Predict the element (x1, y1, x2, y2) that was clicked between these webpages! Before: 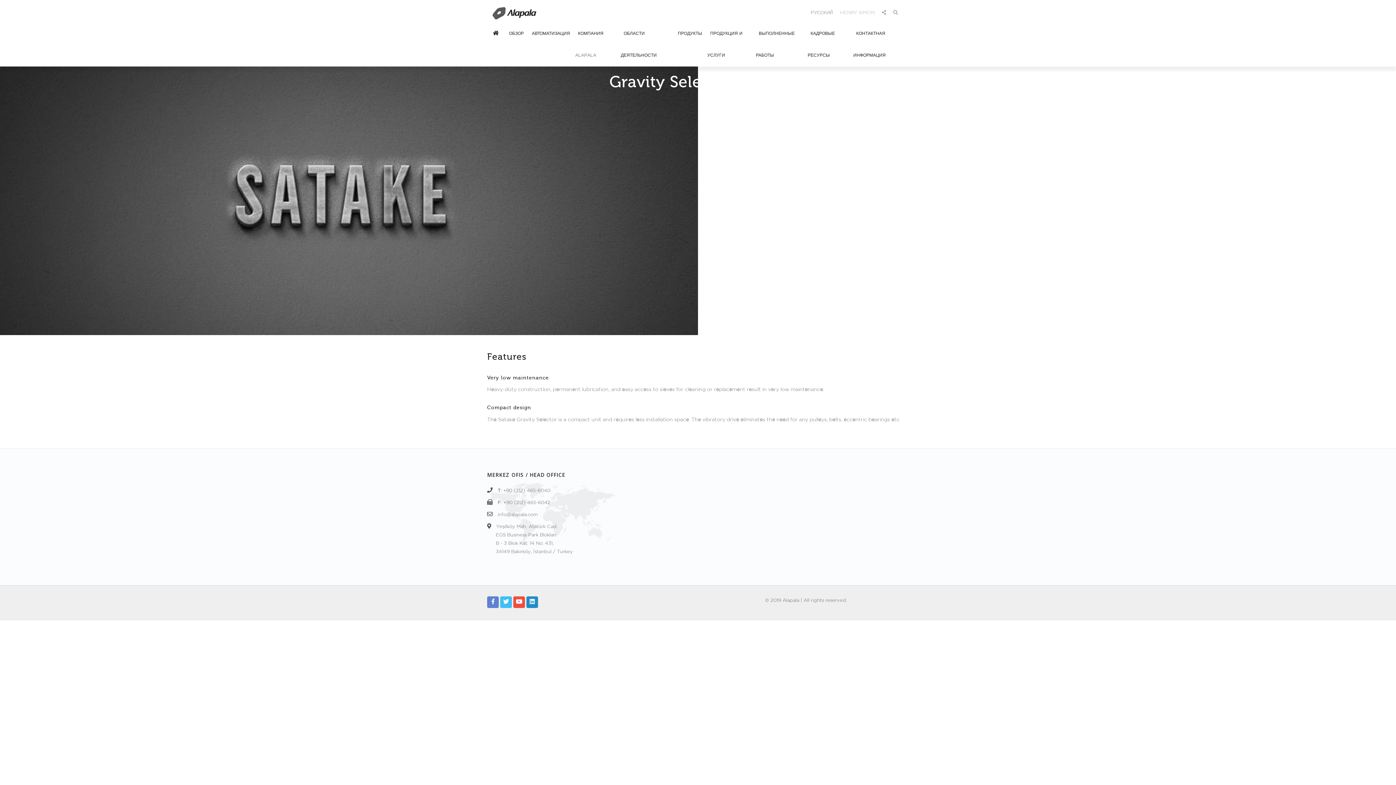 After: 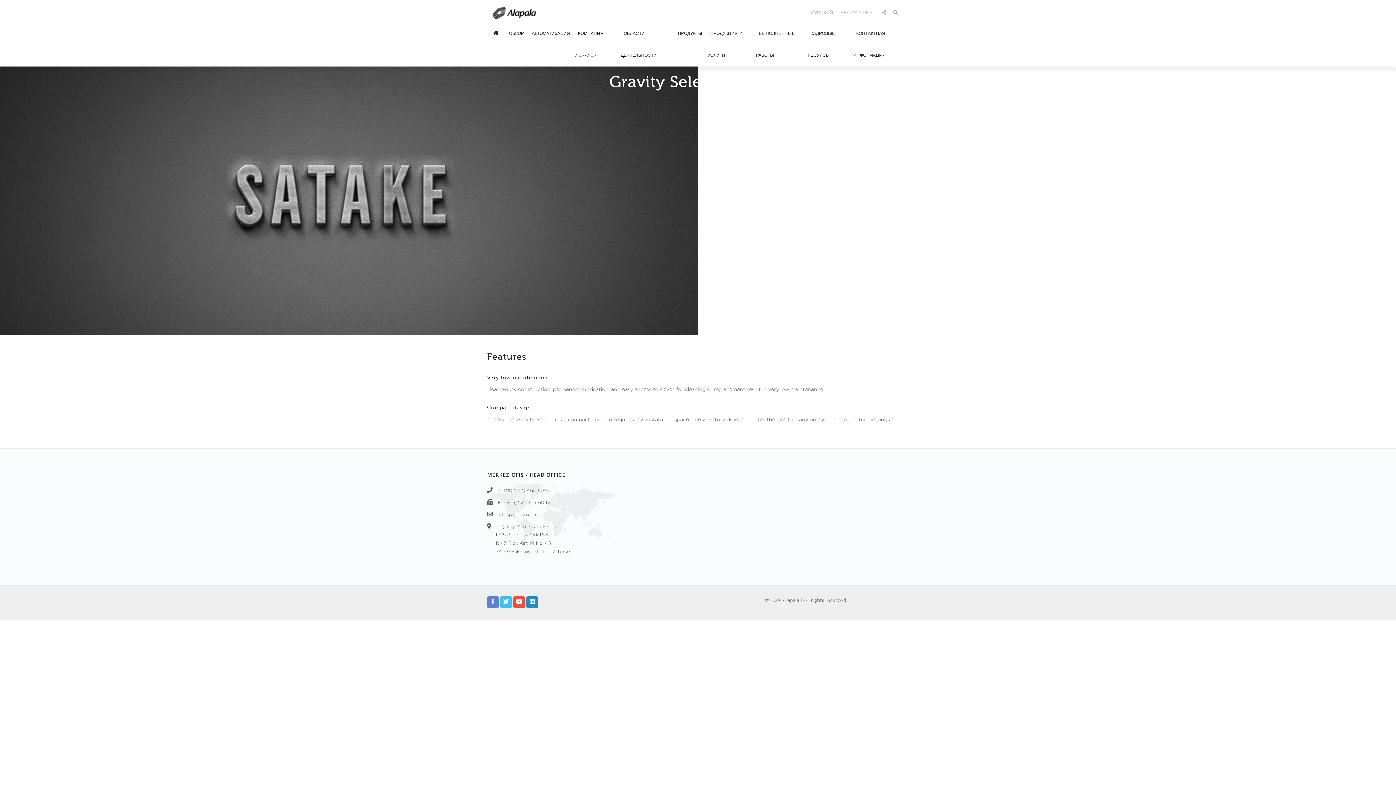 Action: bbox: (487, 596, 498, 608)